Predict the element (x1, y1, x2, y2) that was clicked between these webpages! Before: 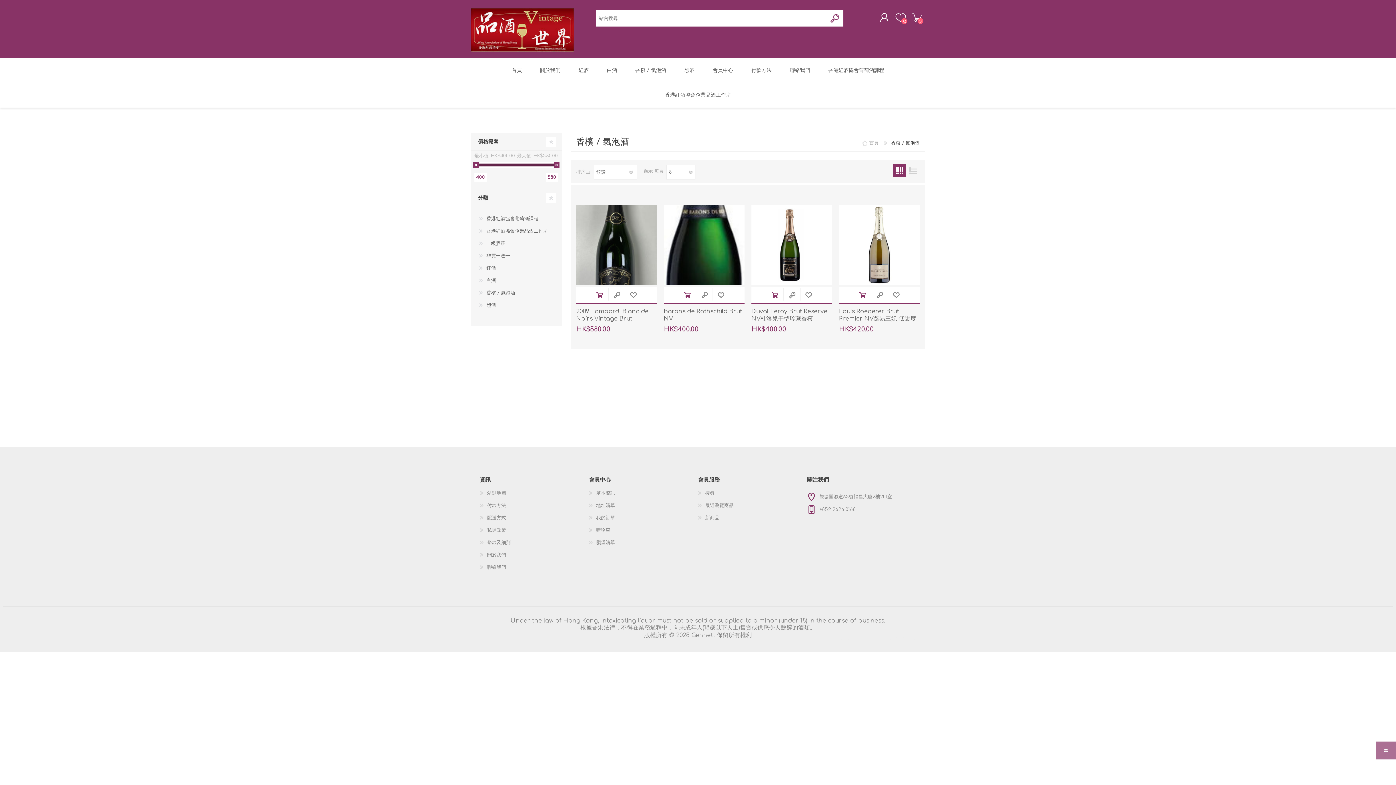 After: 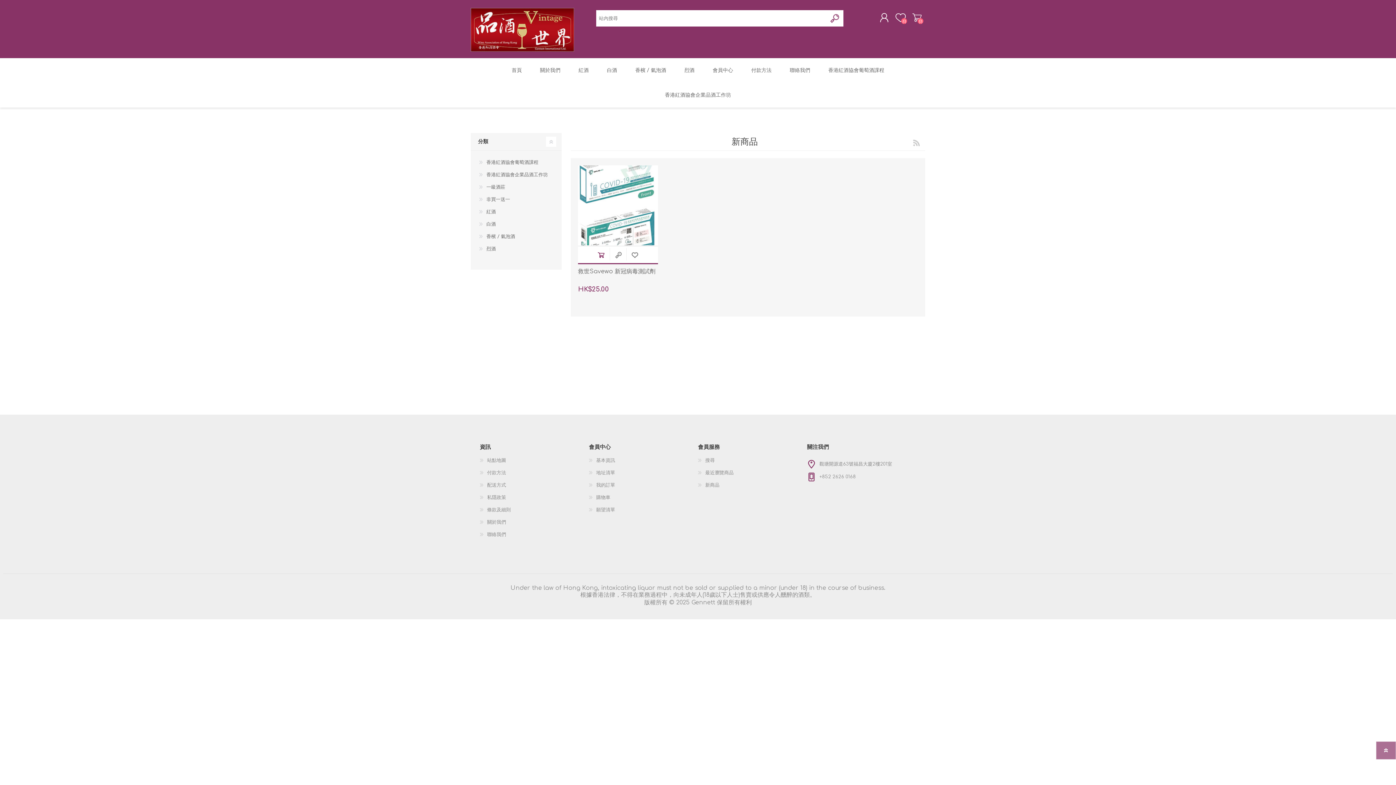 Action: label: 新商品 bbox: (705, 515, 719, 520)